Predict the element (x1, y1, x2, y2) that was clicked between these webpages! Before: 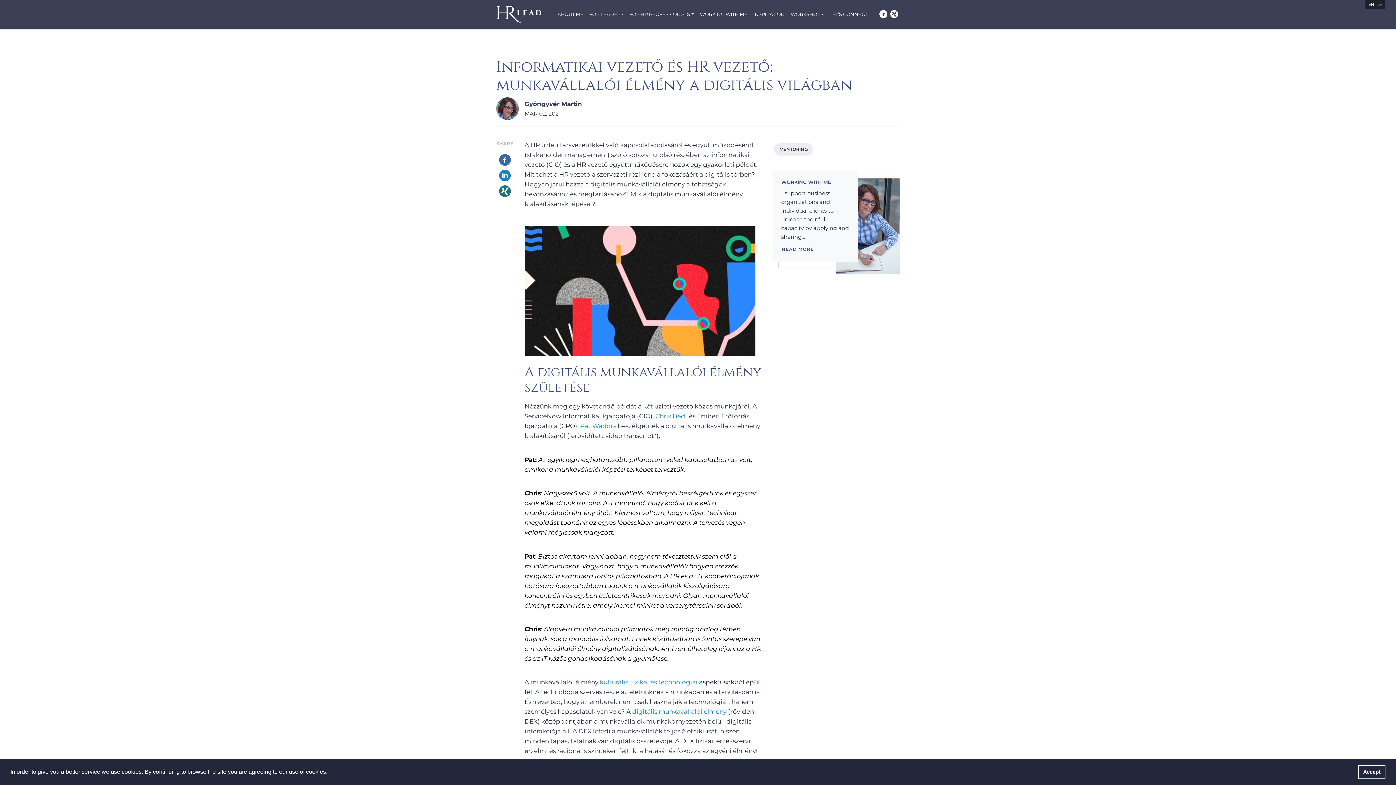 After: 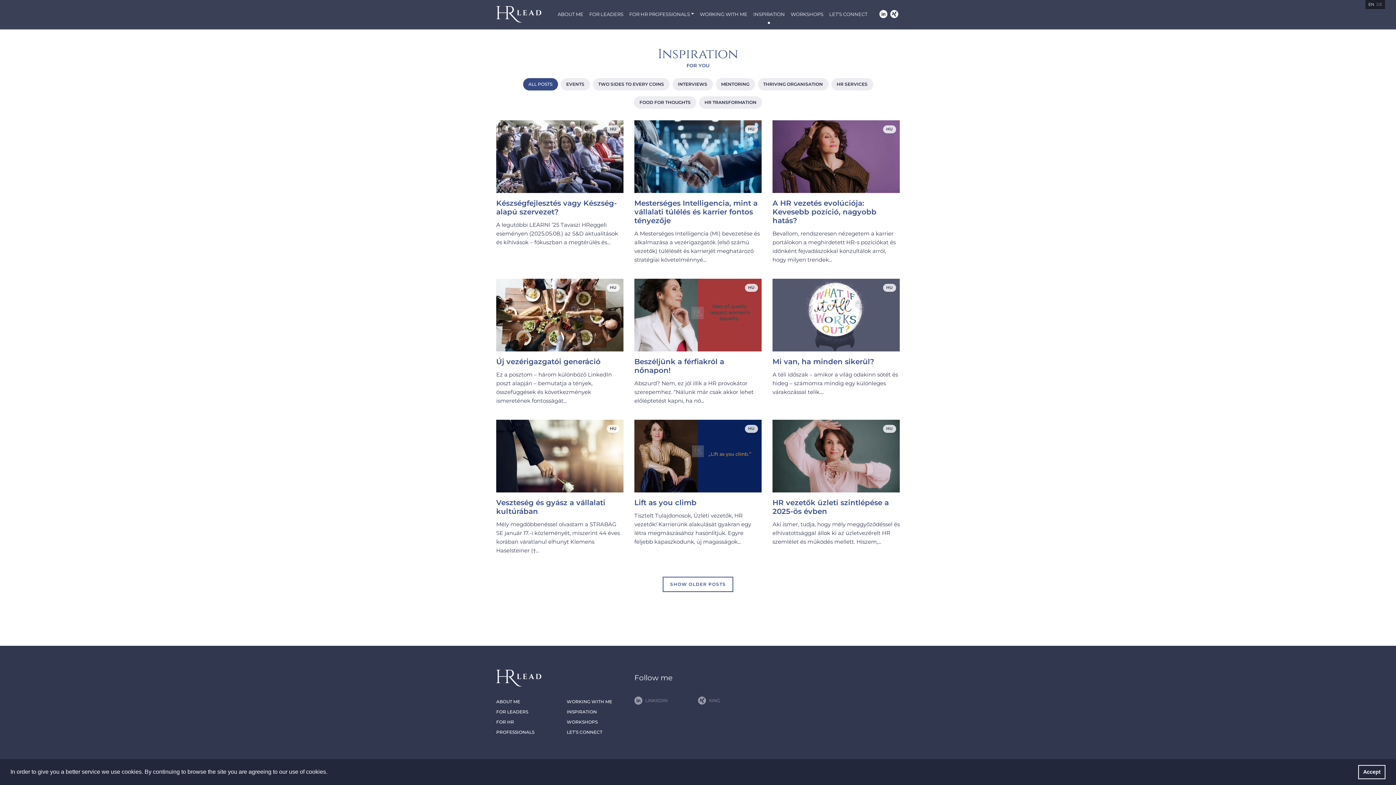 Action: bbox: (750, 7, 787, 20) label: INSPIRATION